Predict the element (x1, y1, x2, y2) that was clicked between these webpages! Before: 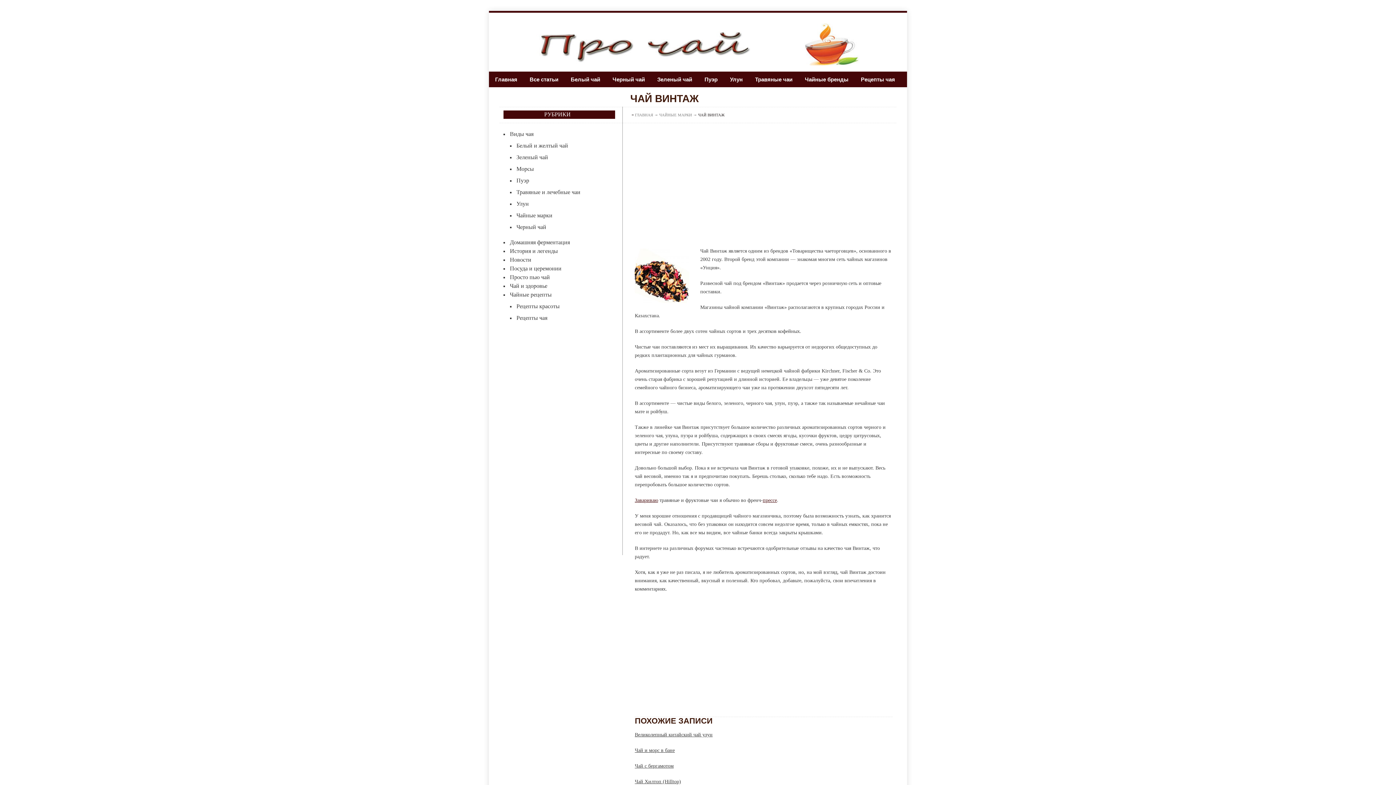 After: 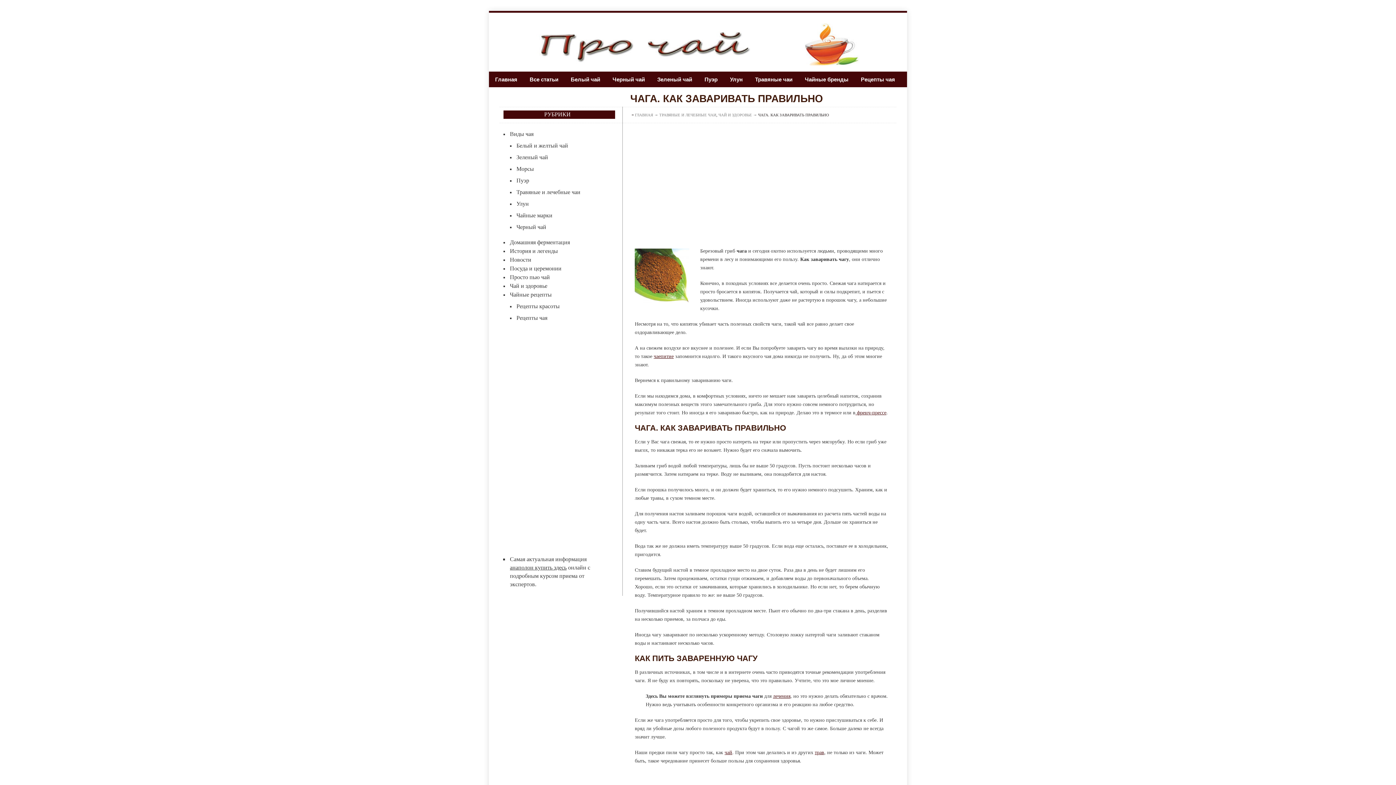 Action: bbox: (634, 497, 658, 503) label: Завариваю